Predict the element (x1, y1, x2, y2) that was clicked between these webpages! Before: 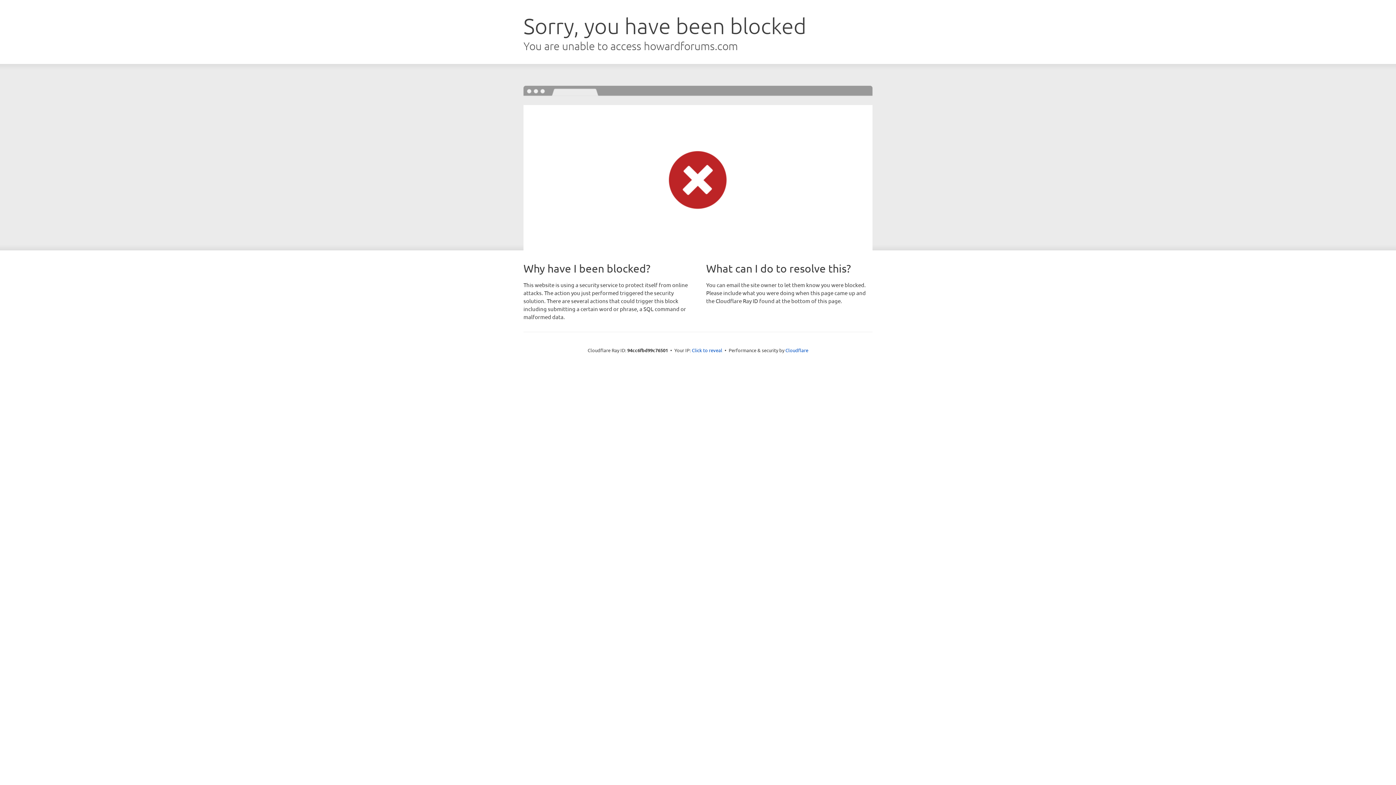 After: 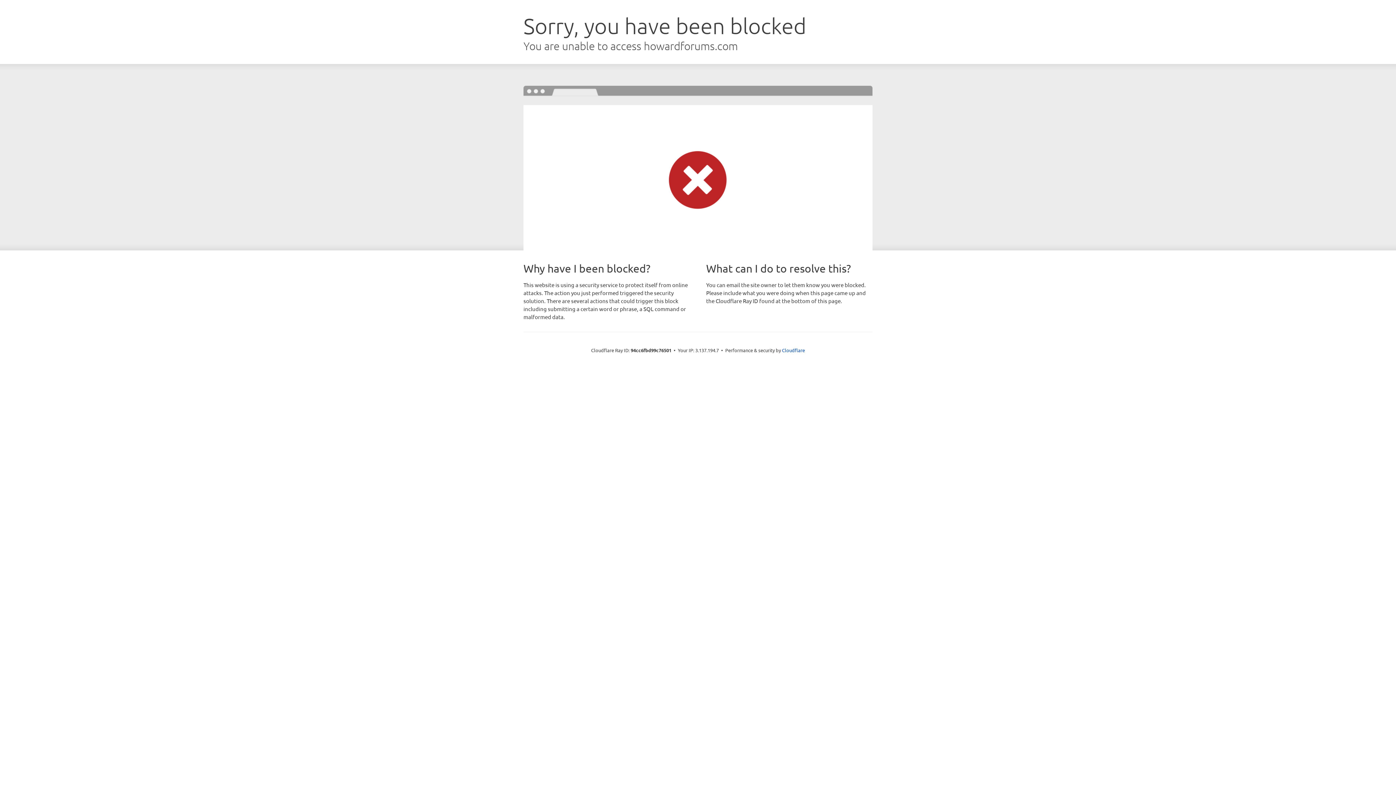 Action: label: Click to reveal bbox: (692, 346, 722, 353)